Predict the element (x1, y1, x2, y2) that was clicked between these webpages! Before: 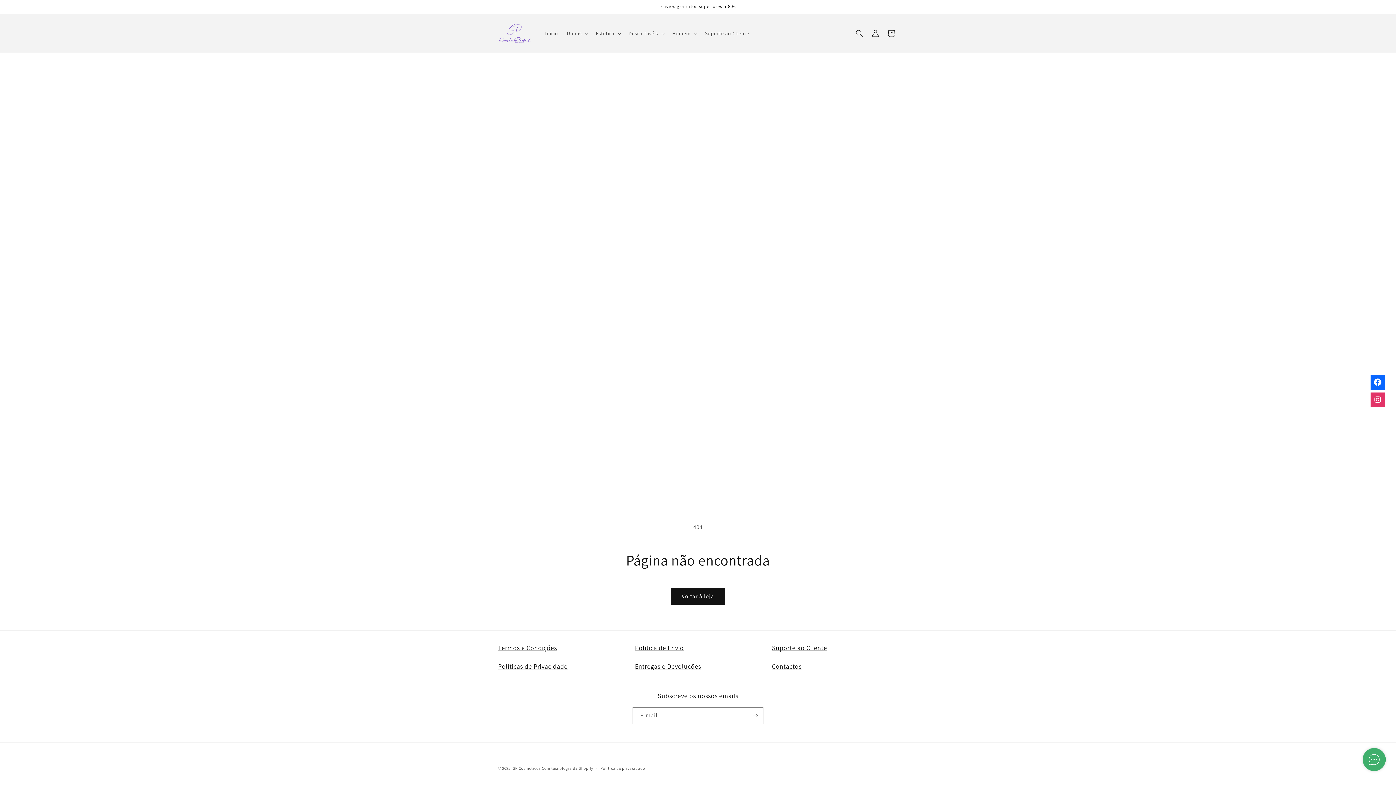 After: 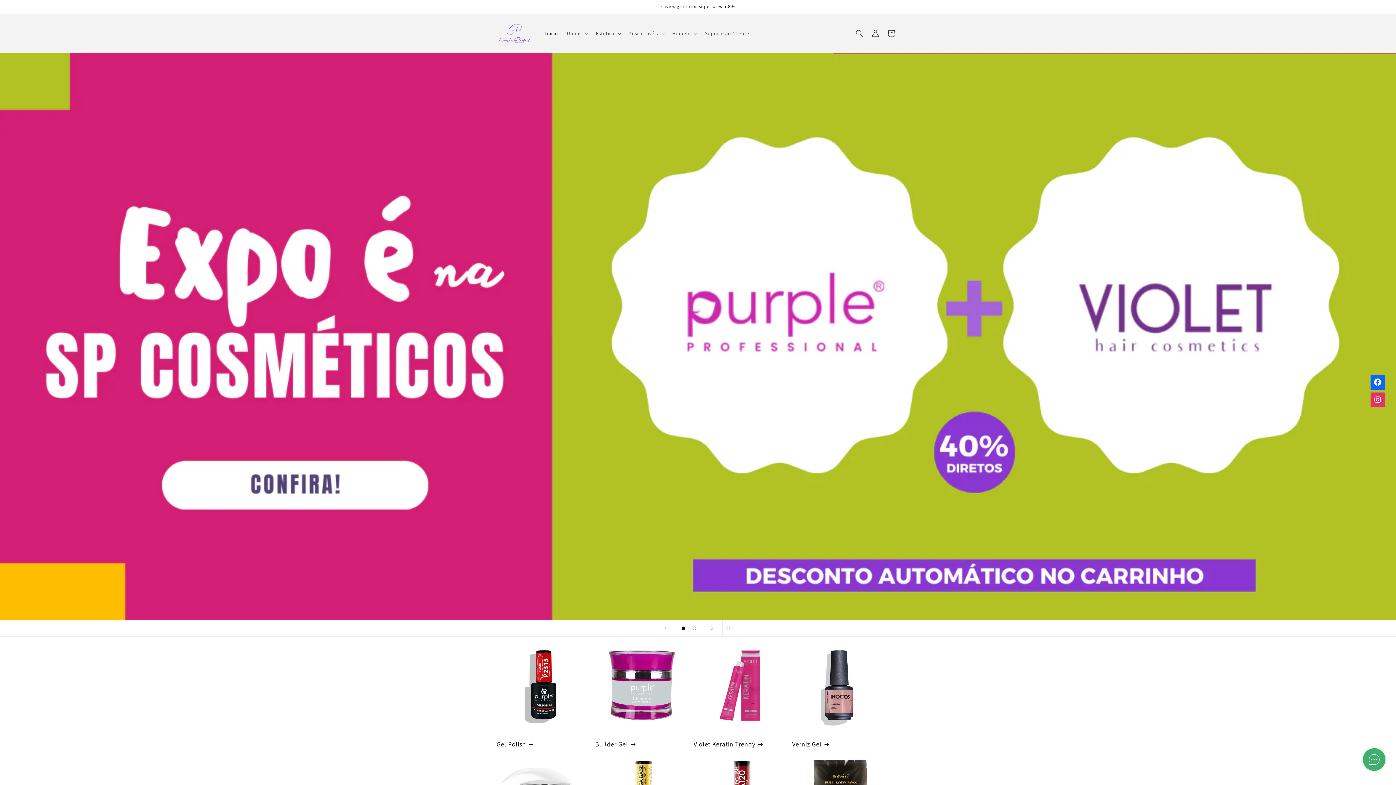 Action: bbox: (495, 21, 533, 45)